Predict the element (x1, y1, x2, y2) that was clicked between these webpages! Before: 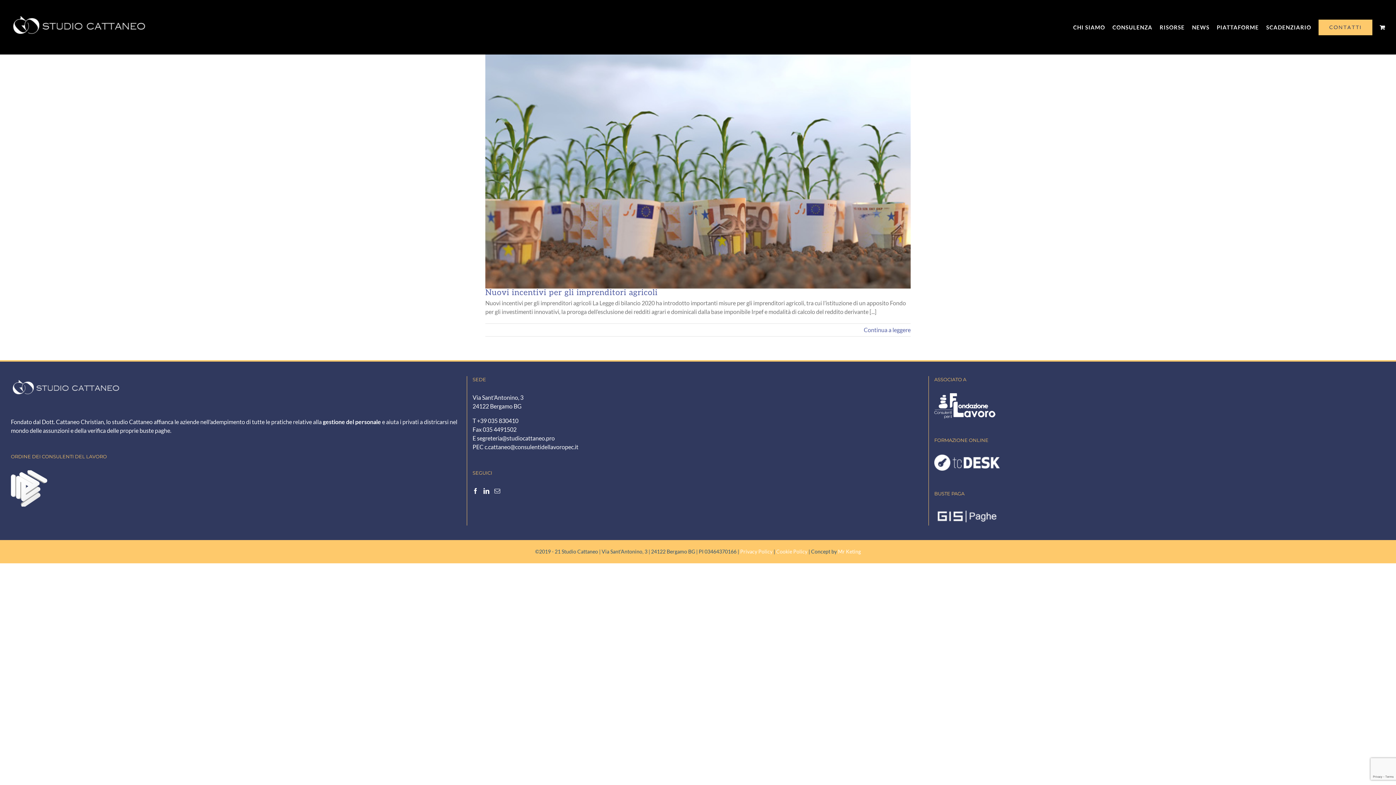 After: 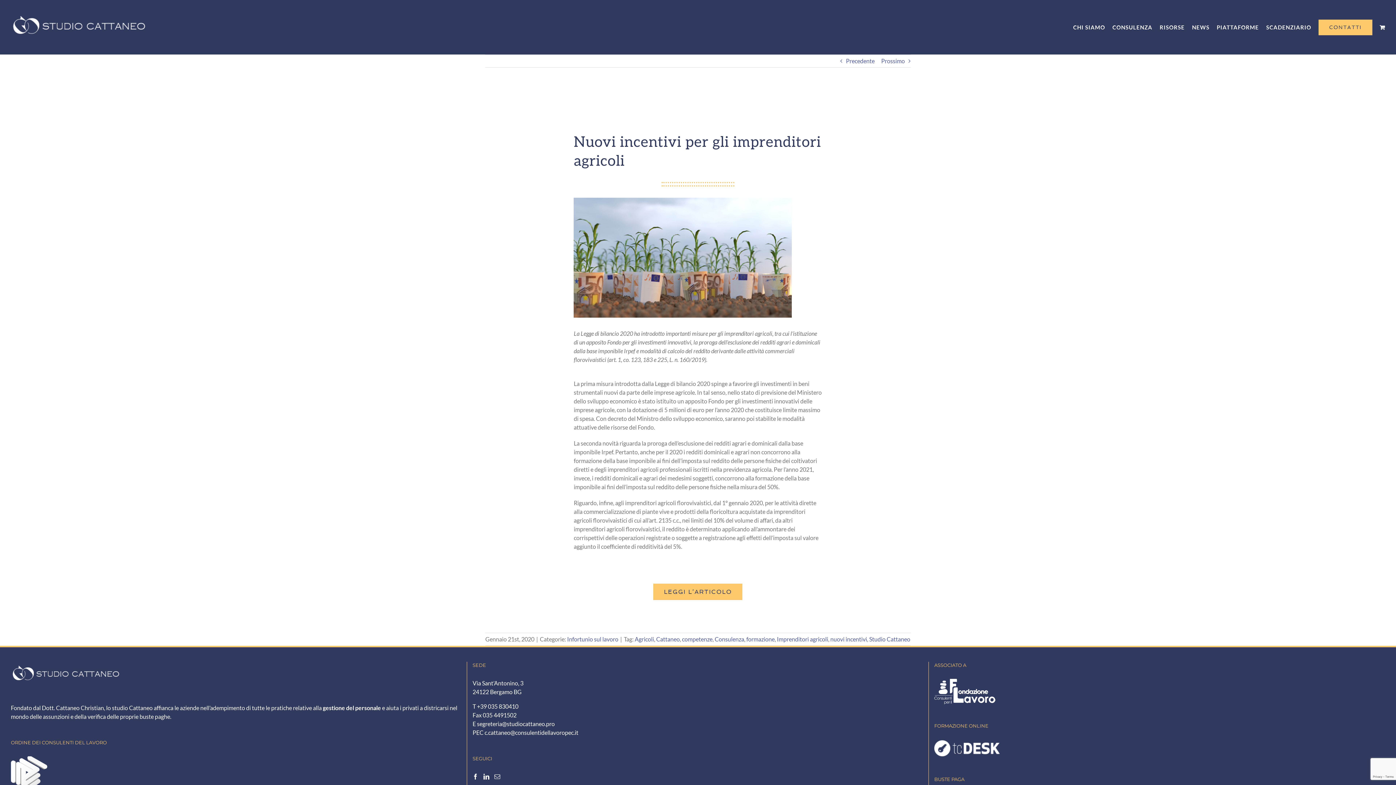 Action: bbox: (485, 54, 910, 288) label: Nuovi incentivi per gli imprenditori agricoli